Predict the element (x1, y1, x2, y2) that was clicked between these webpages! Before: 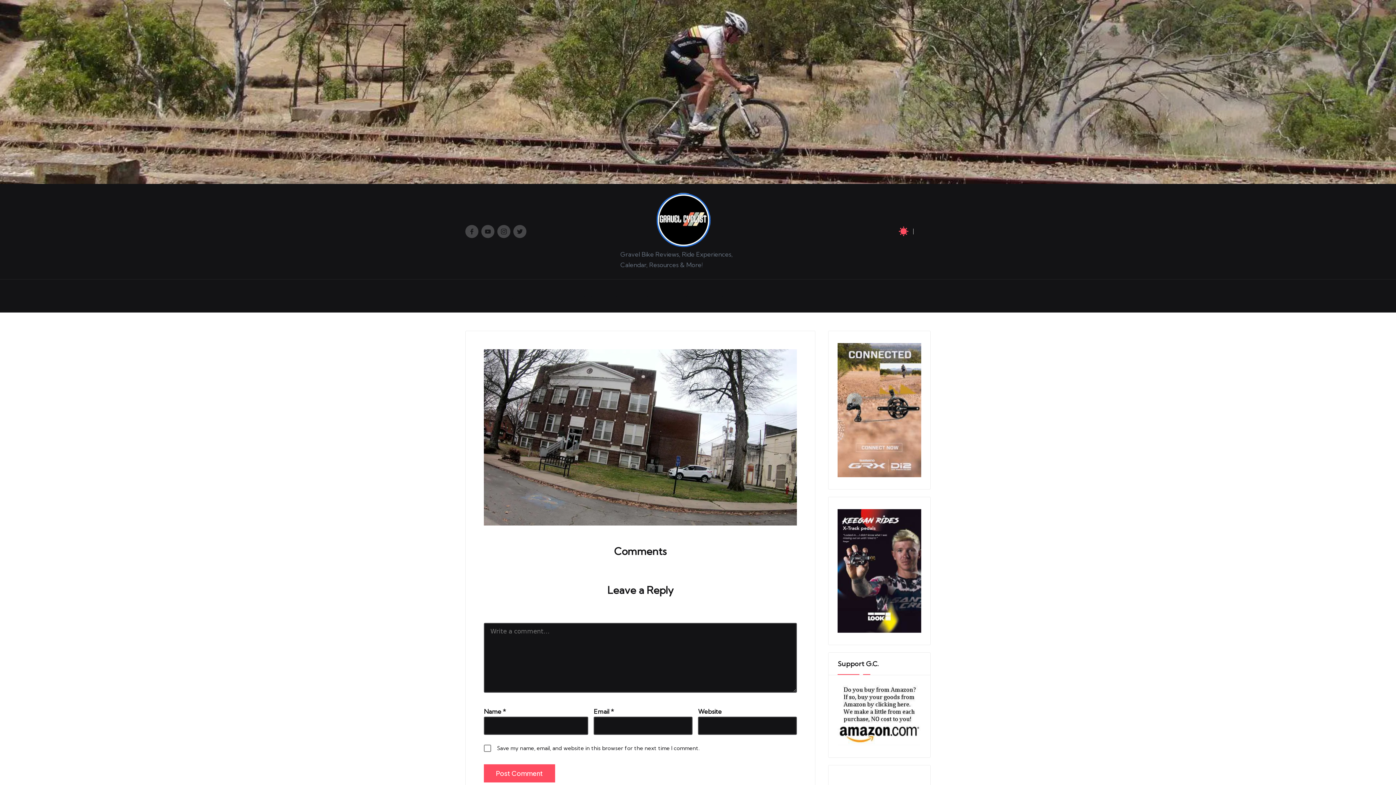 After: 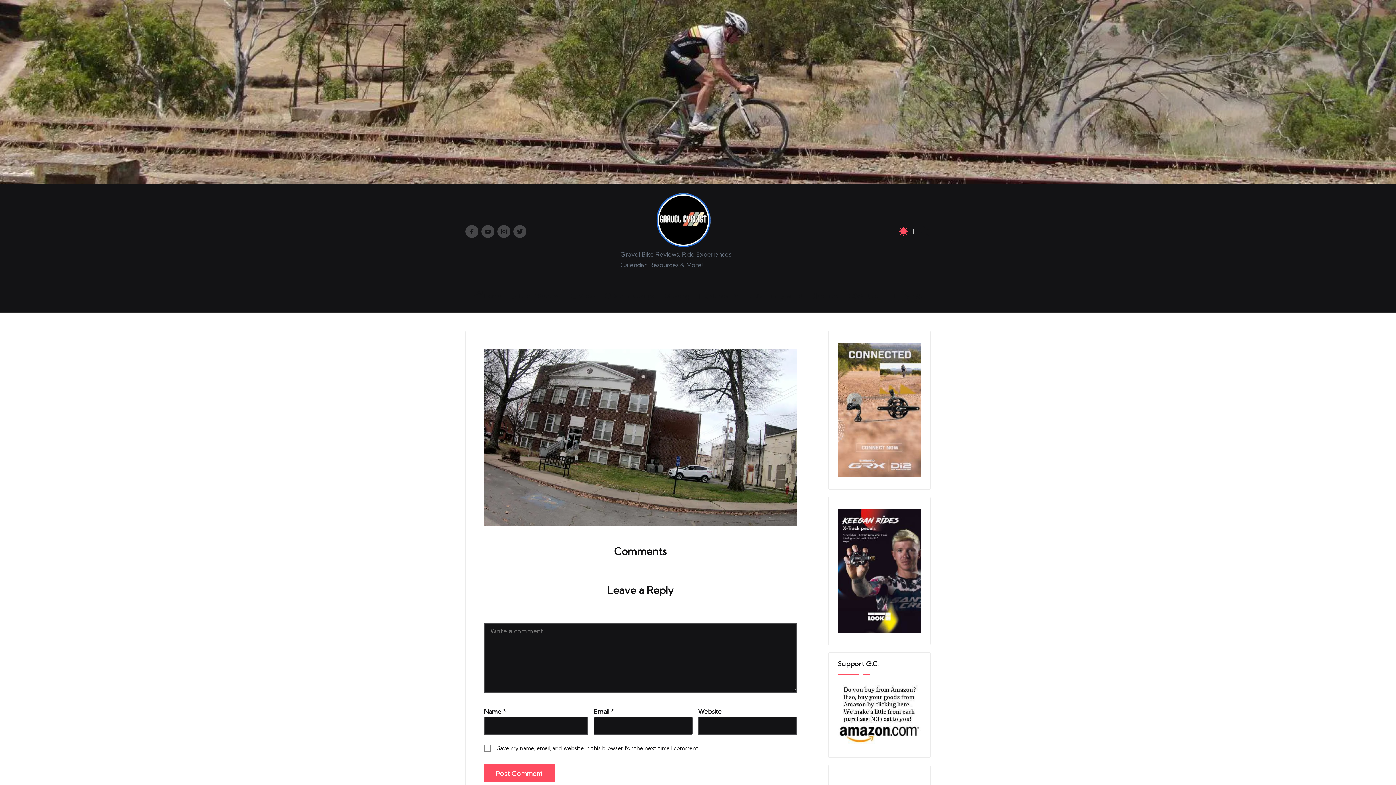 Action: label: Menu Item bbox: (497, 225, 510, 238)